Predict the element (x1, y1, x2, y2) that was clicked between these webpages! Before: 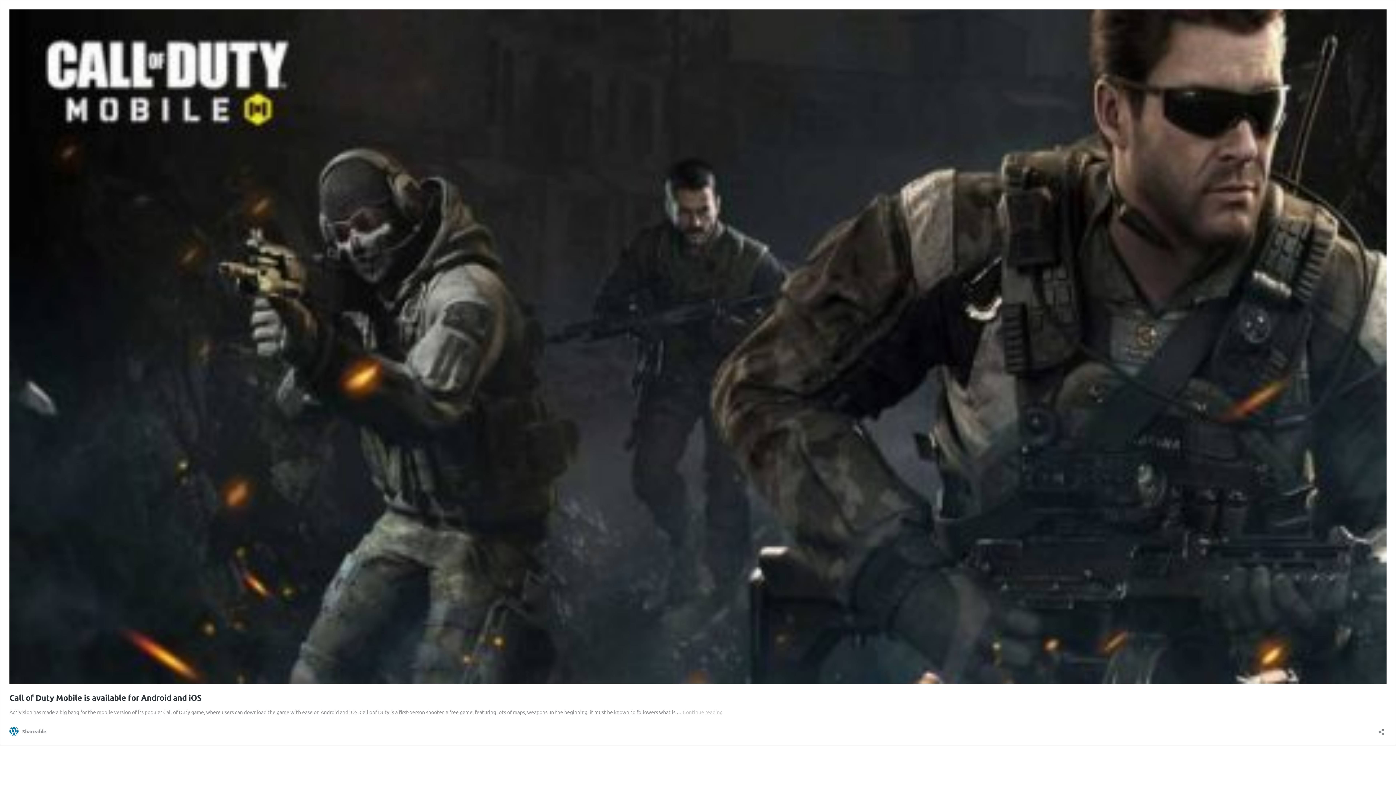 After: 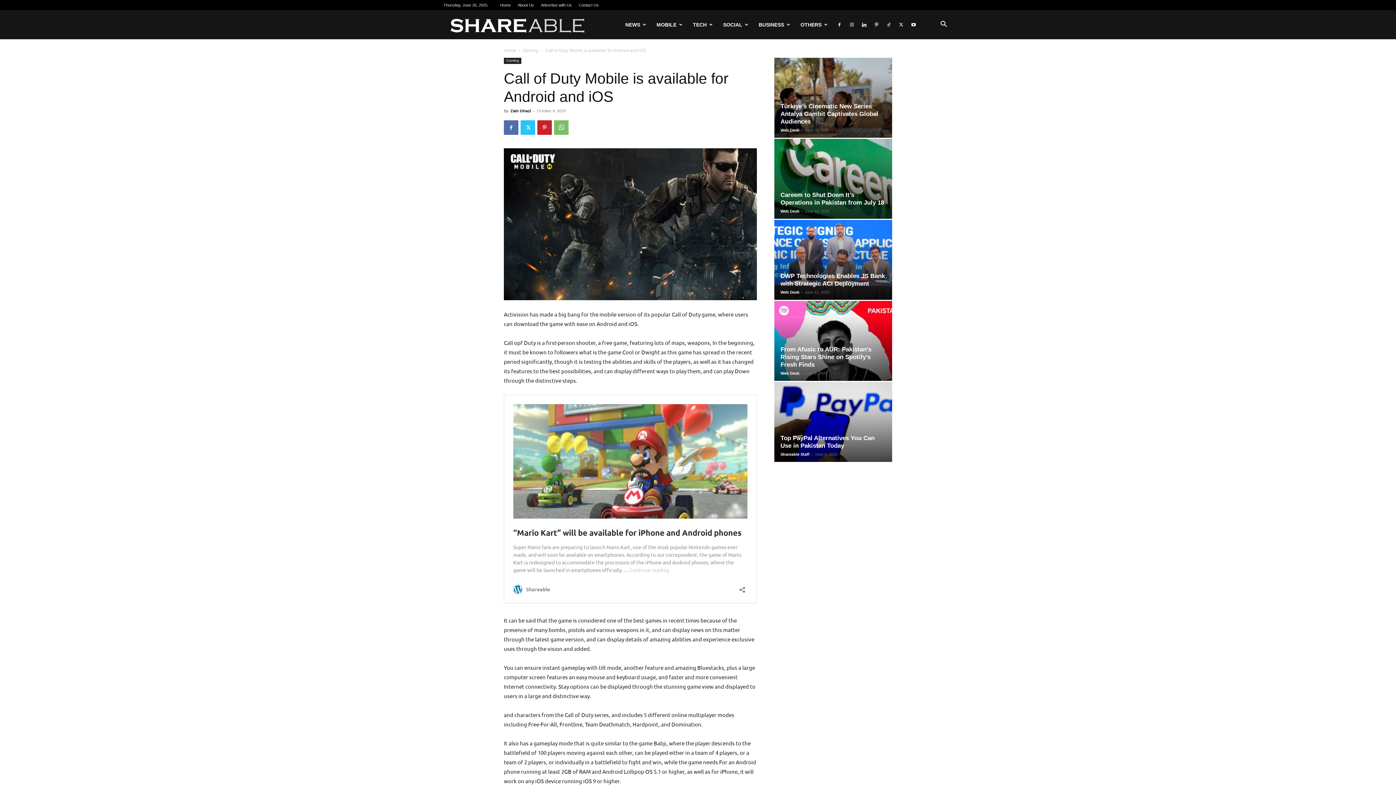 Action: bbox: (9, 678, 1386, 685)